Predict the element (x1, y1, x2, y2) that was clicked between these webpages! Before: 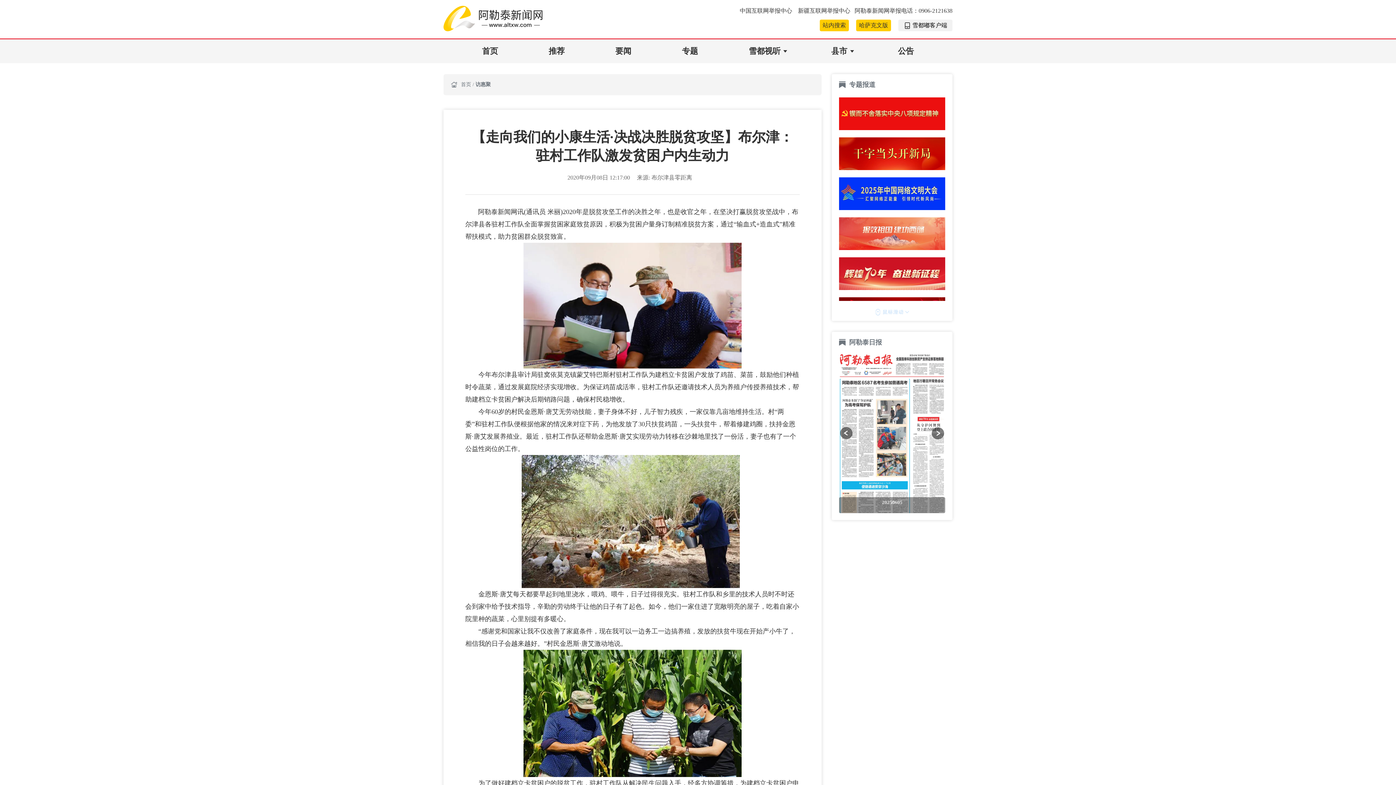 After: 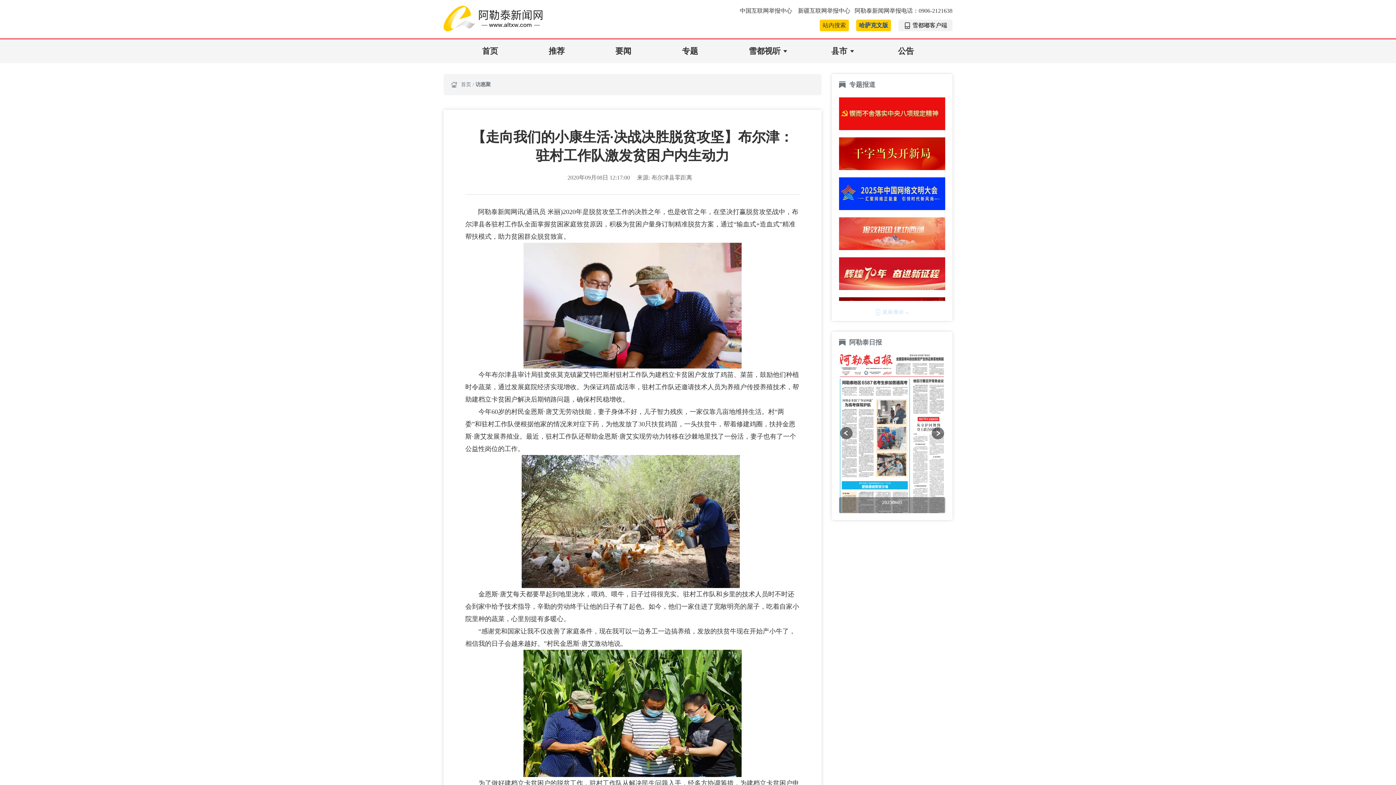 Action: label: 哈萨克文版 bbox: (856, 19, 891, 31)